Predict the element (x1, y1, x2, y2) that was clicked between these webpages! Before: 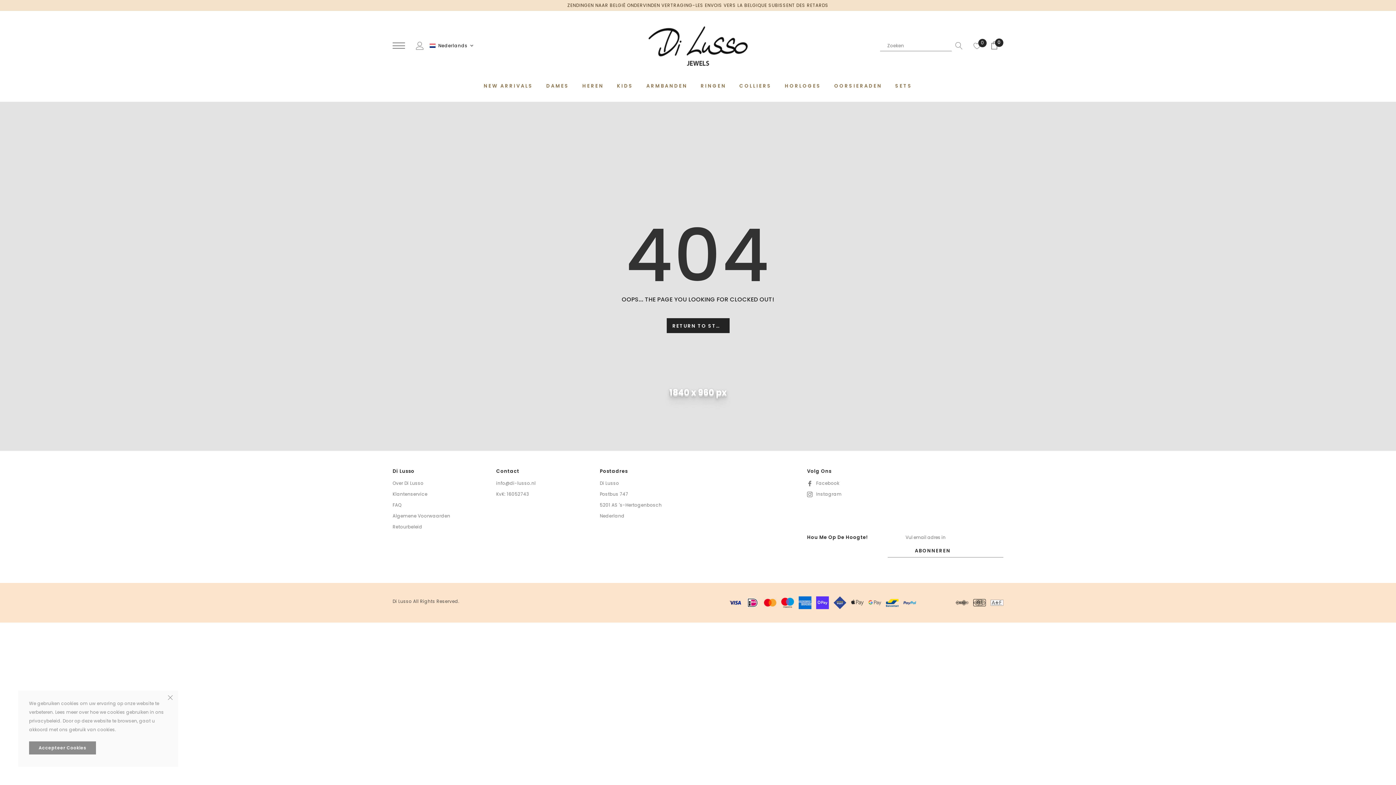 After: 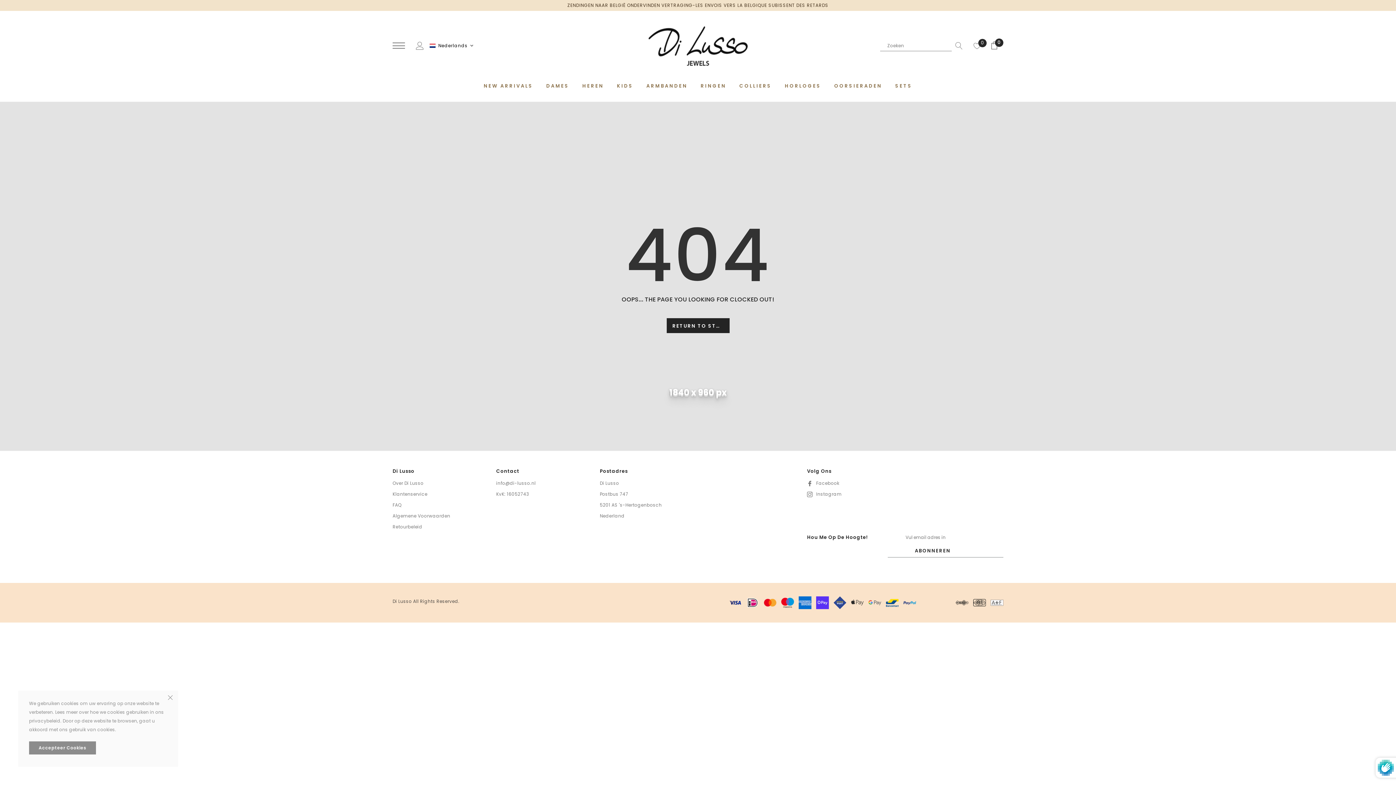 Action: bbox: (887, 544, 950, 557) label: ABONNEREN